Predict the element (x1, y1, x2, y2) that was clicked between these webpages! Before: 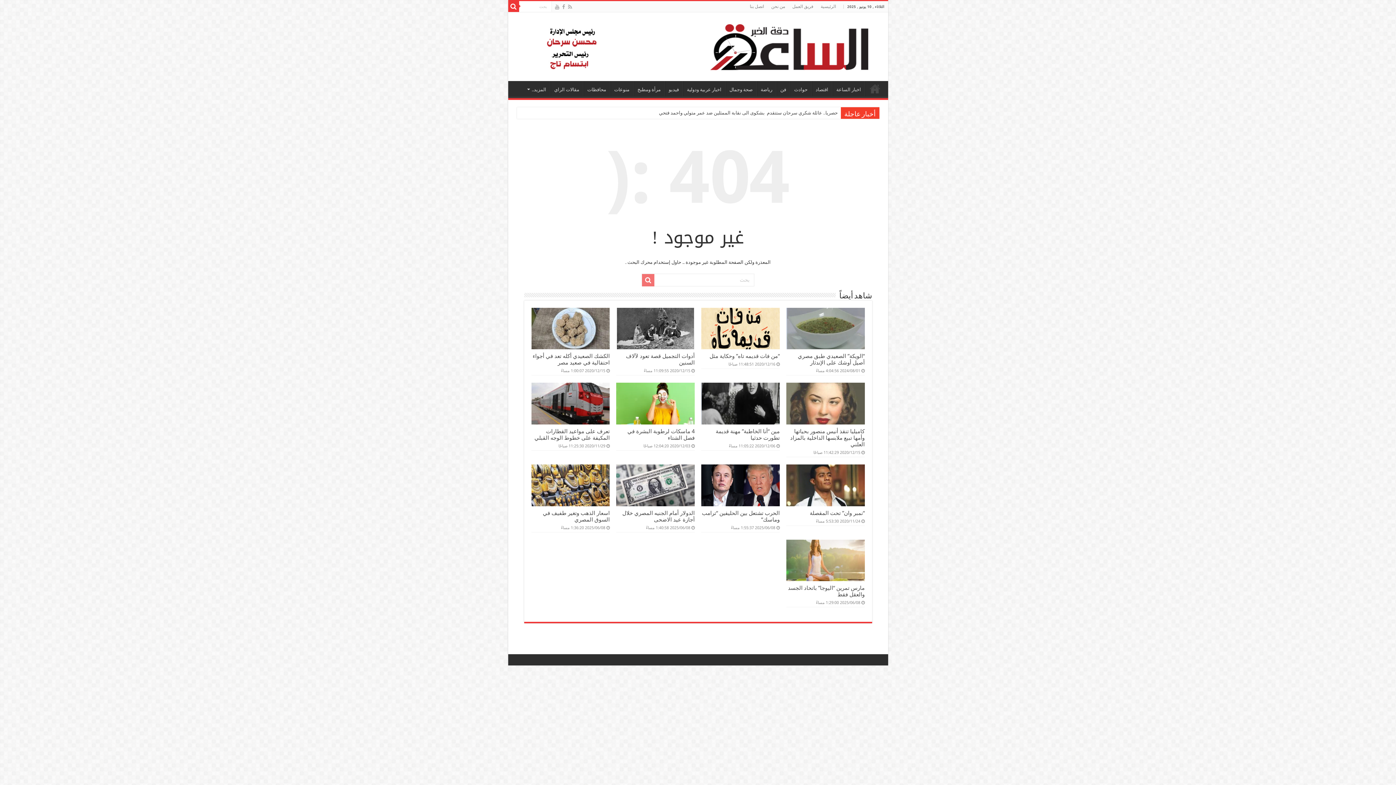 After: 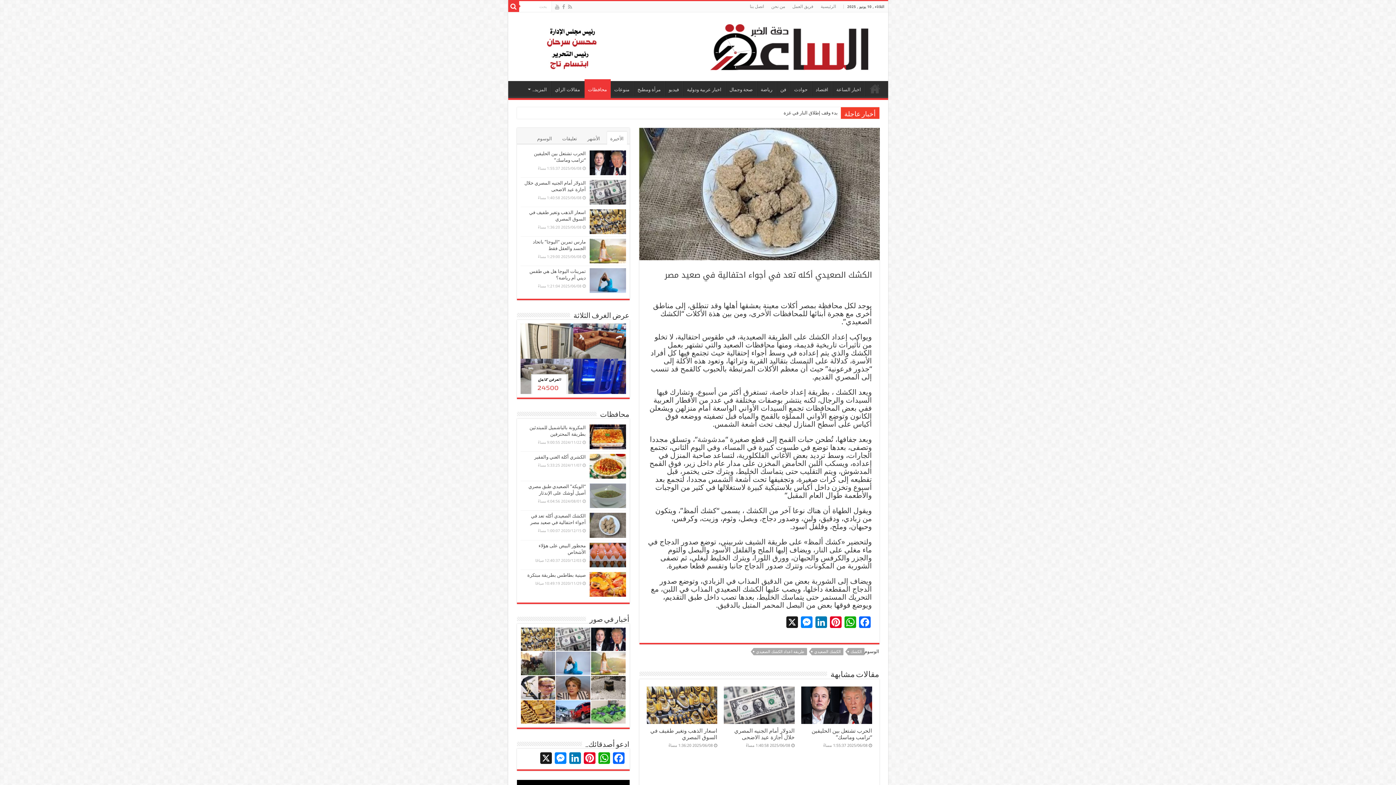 Action: bbox: (531, 307, 609, 349) label:  